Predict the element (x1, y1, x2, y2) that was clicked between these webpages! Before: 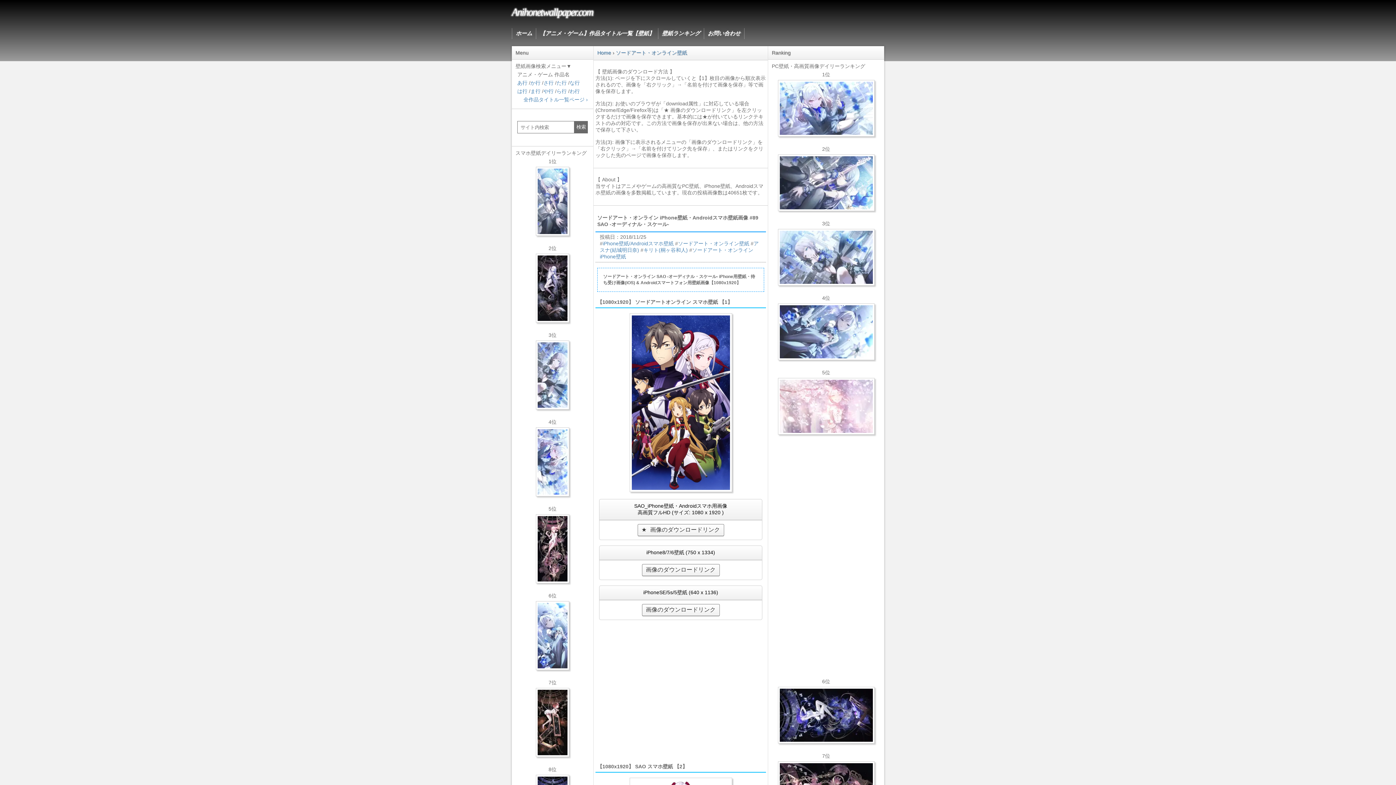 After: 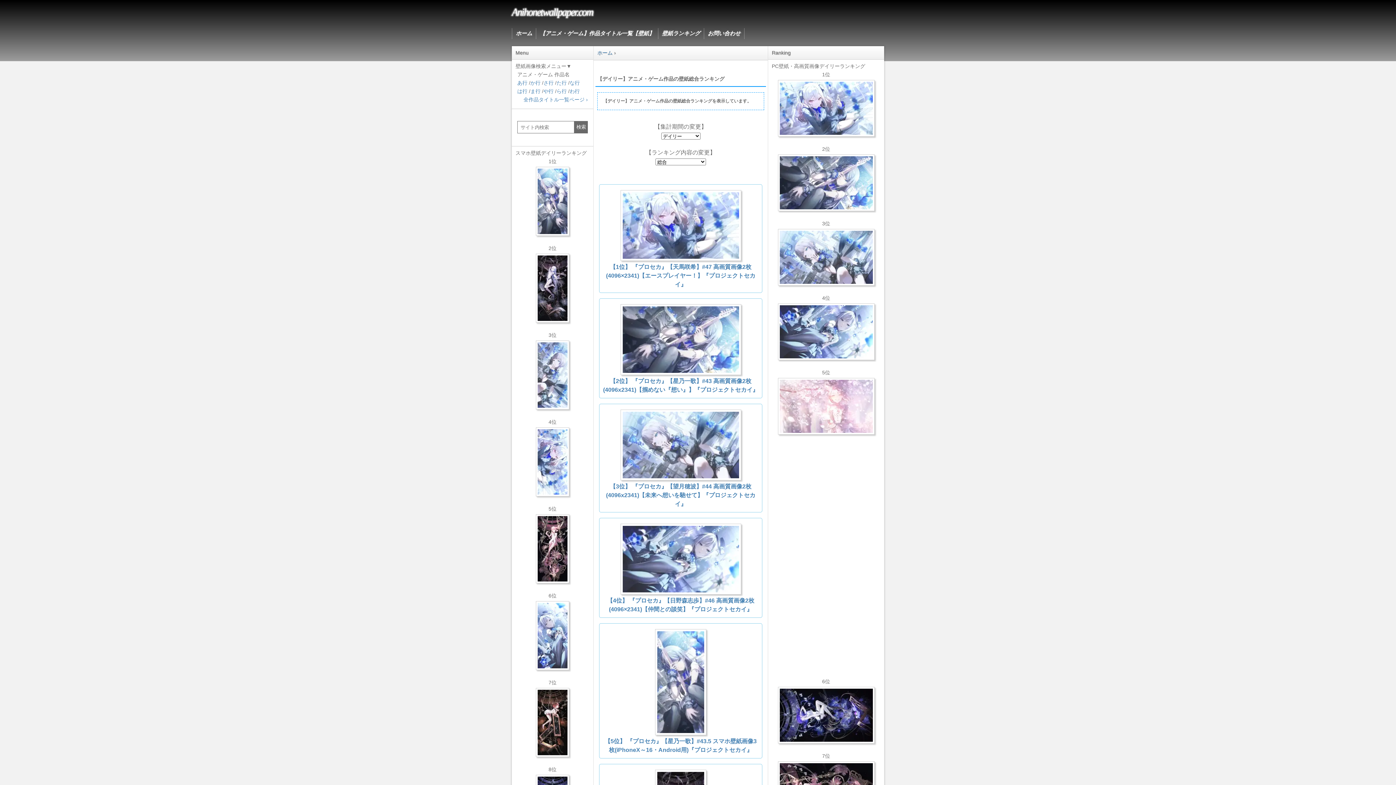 Action: bbox: (658, 28, 704, 38) label: 壁紙ランキング